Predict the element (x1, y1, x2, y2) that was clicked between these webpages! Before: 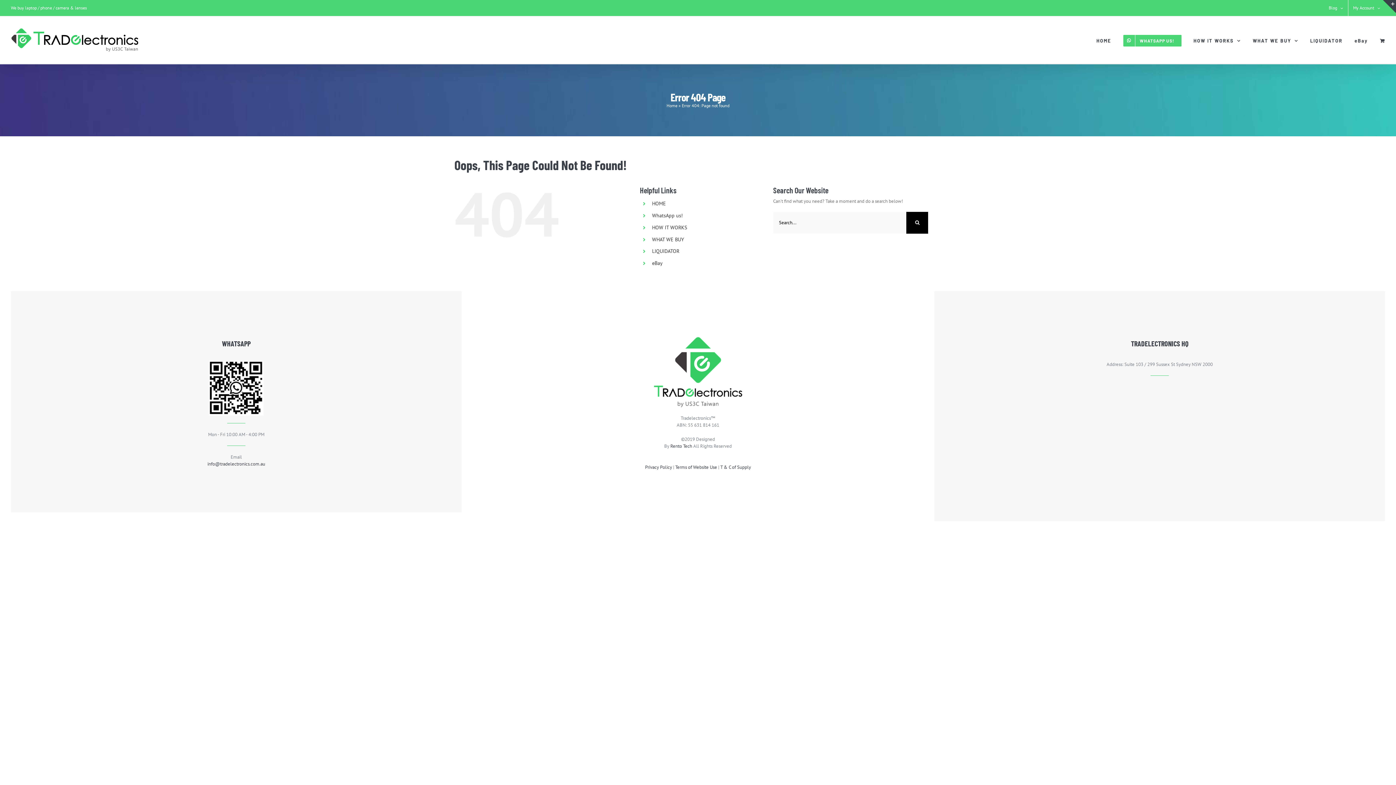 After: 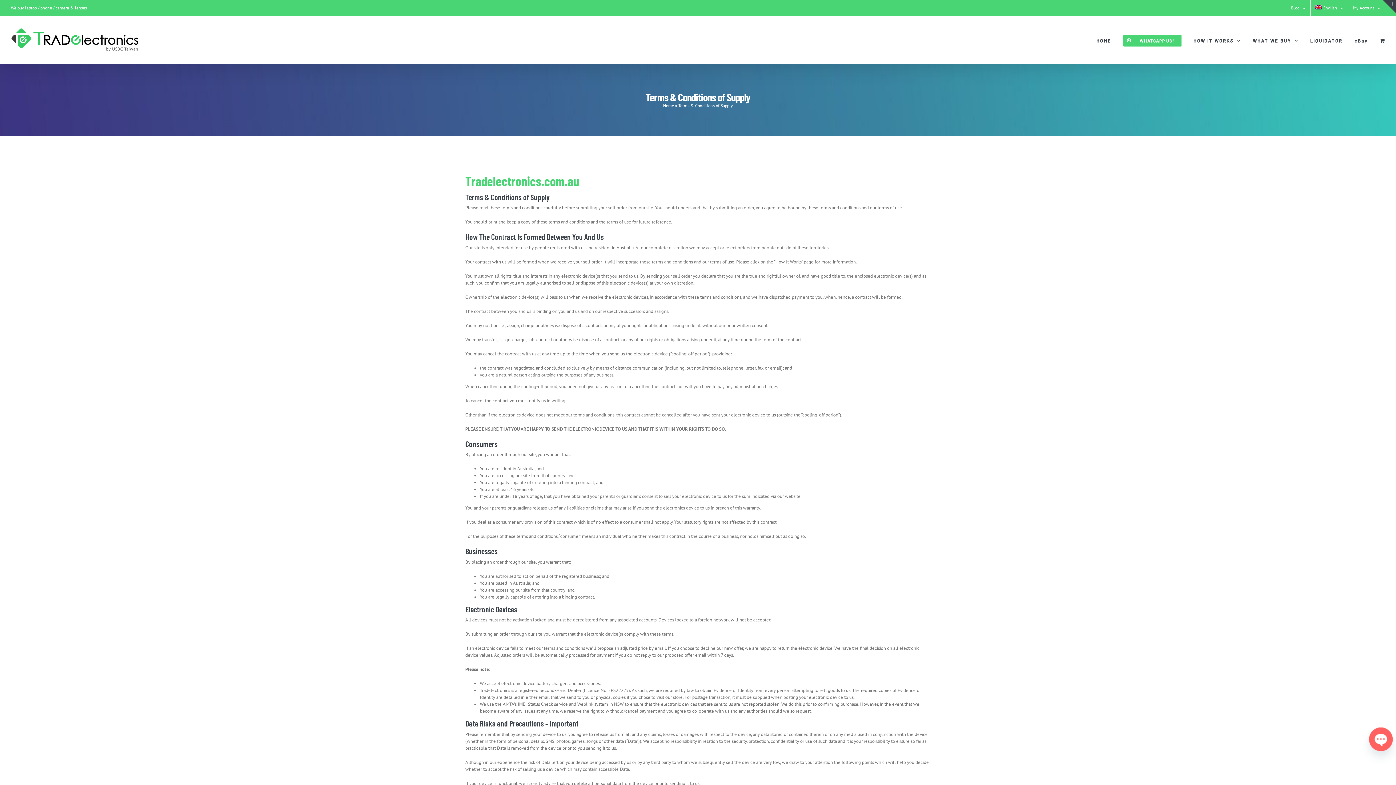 Action: bbox: (720, 464, 751, 470) label: T & C of Supply